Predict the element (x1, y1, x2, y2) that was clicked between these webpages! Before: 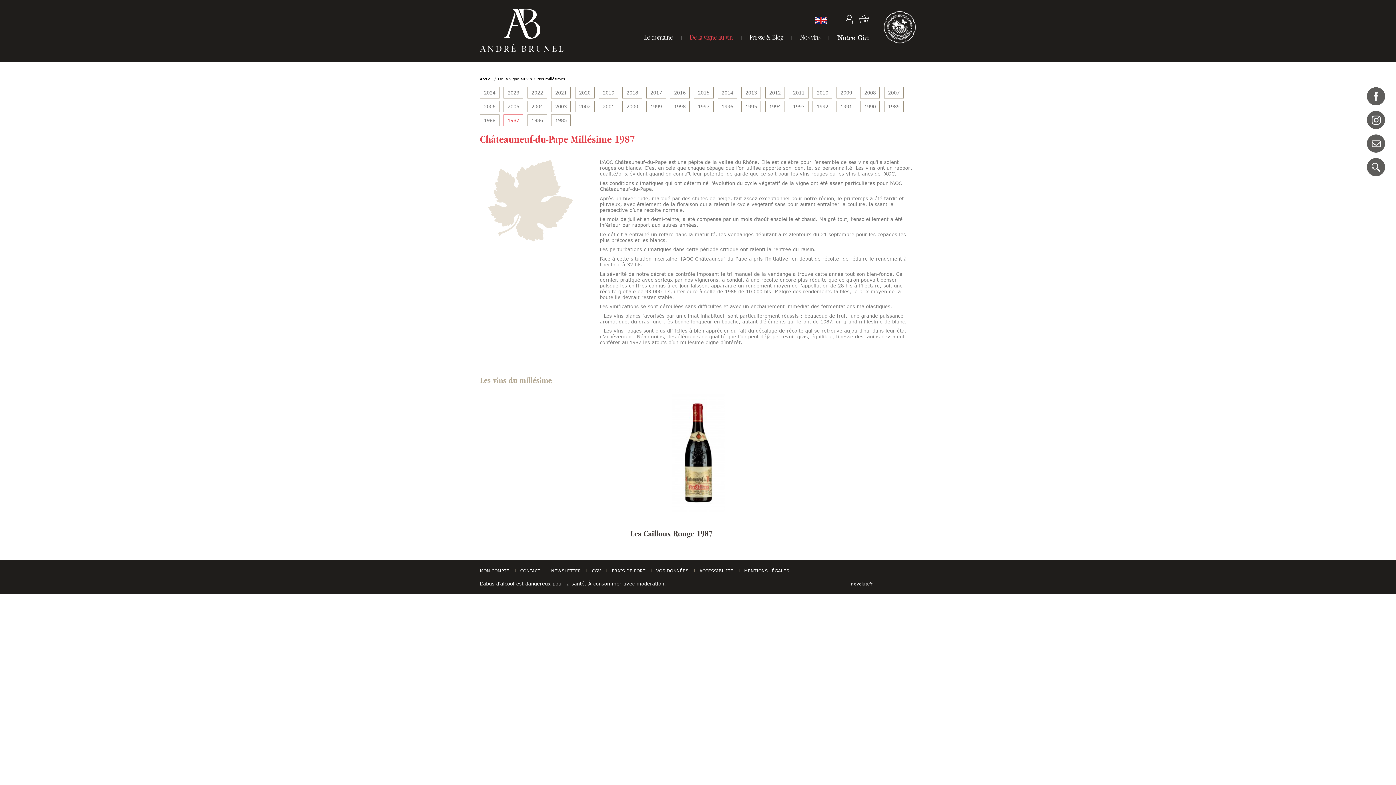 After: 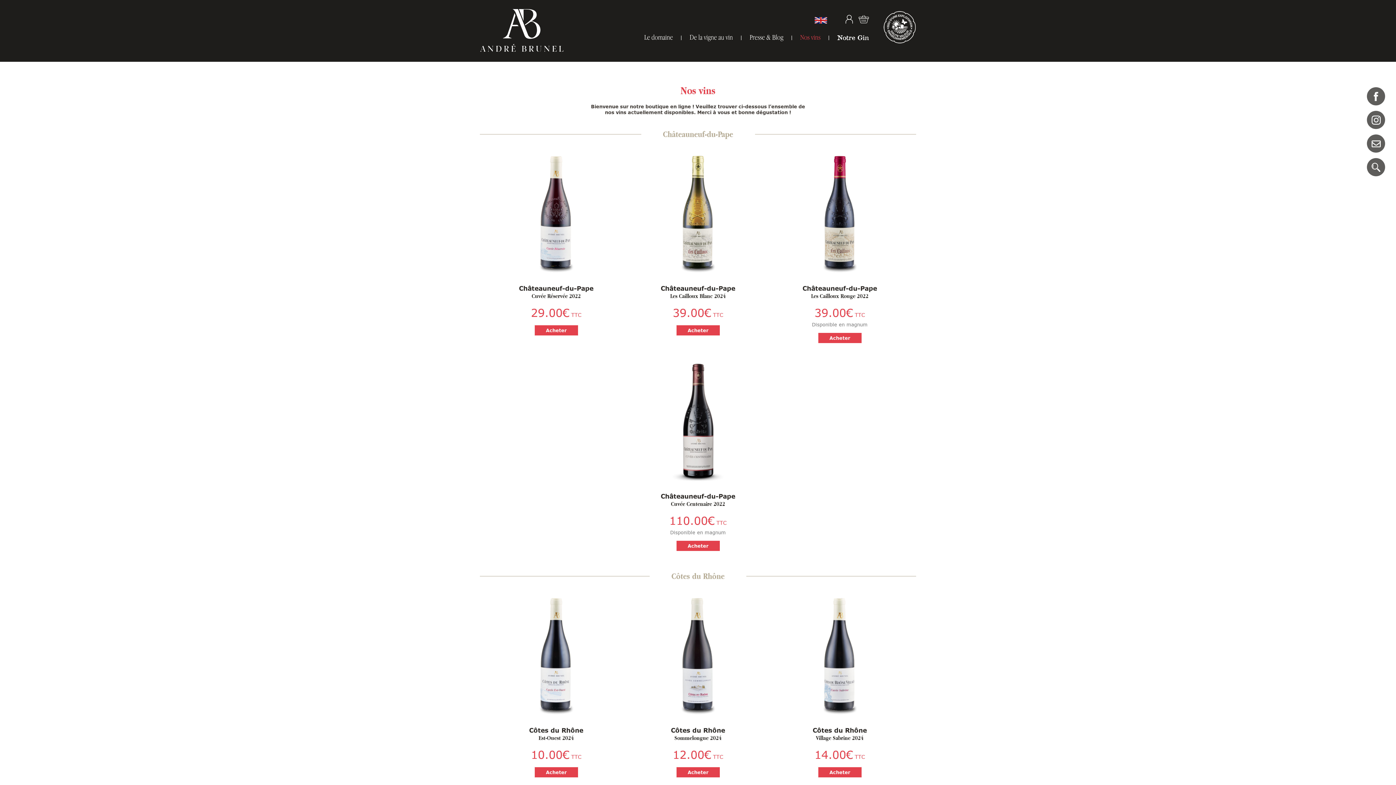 Action: label: Nos vins bbox: (800, 32, 820, 42)